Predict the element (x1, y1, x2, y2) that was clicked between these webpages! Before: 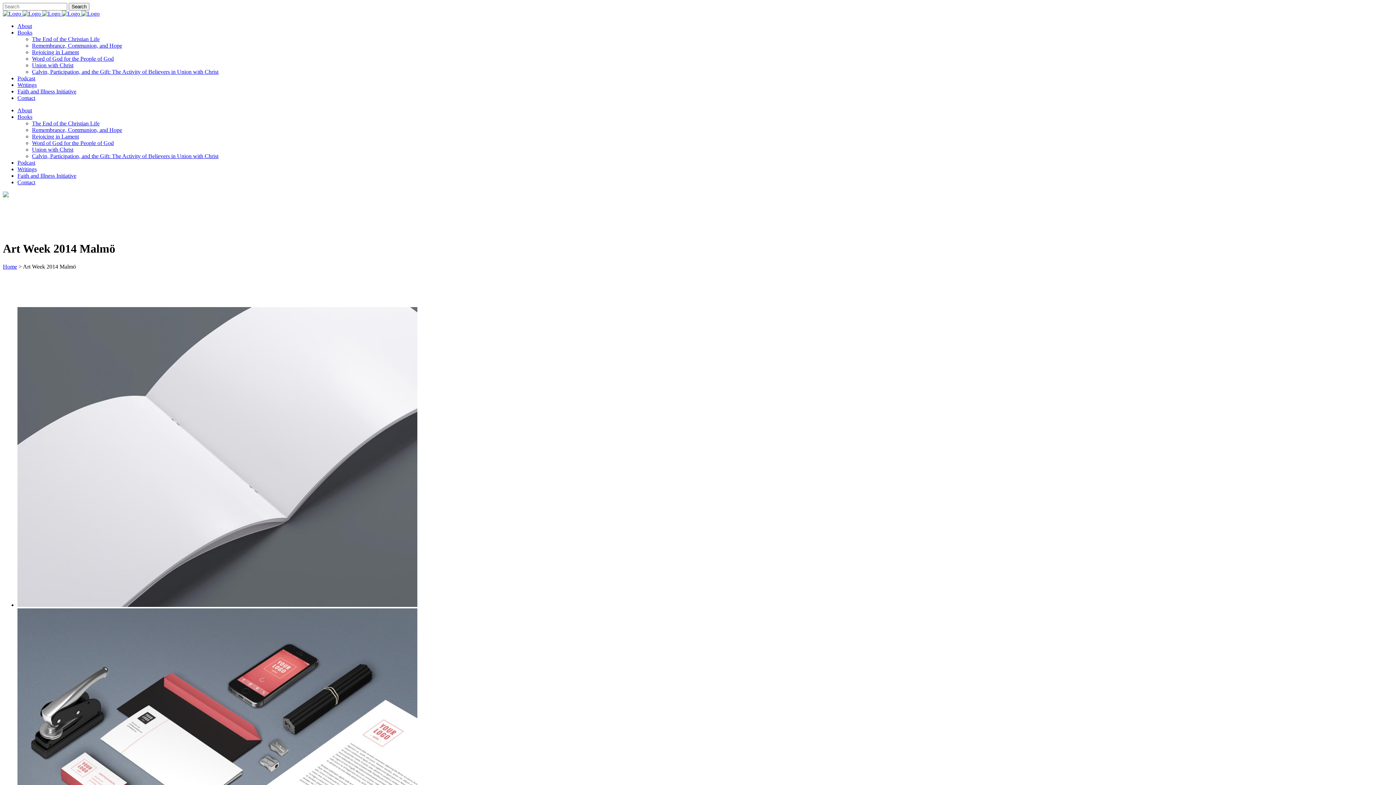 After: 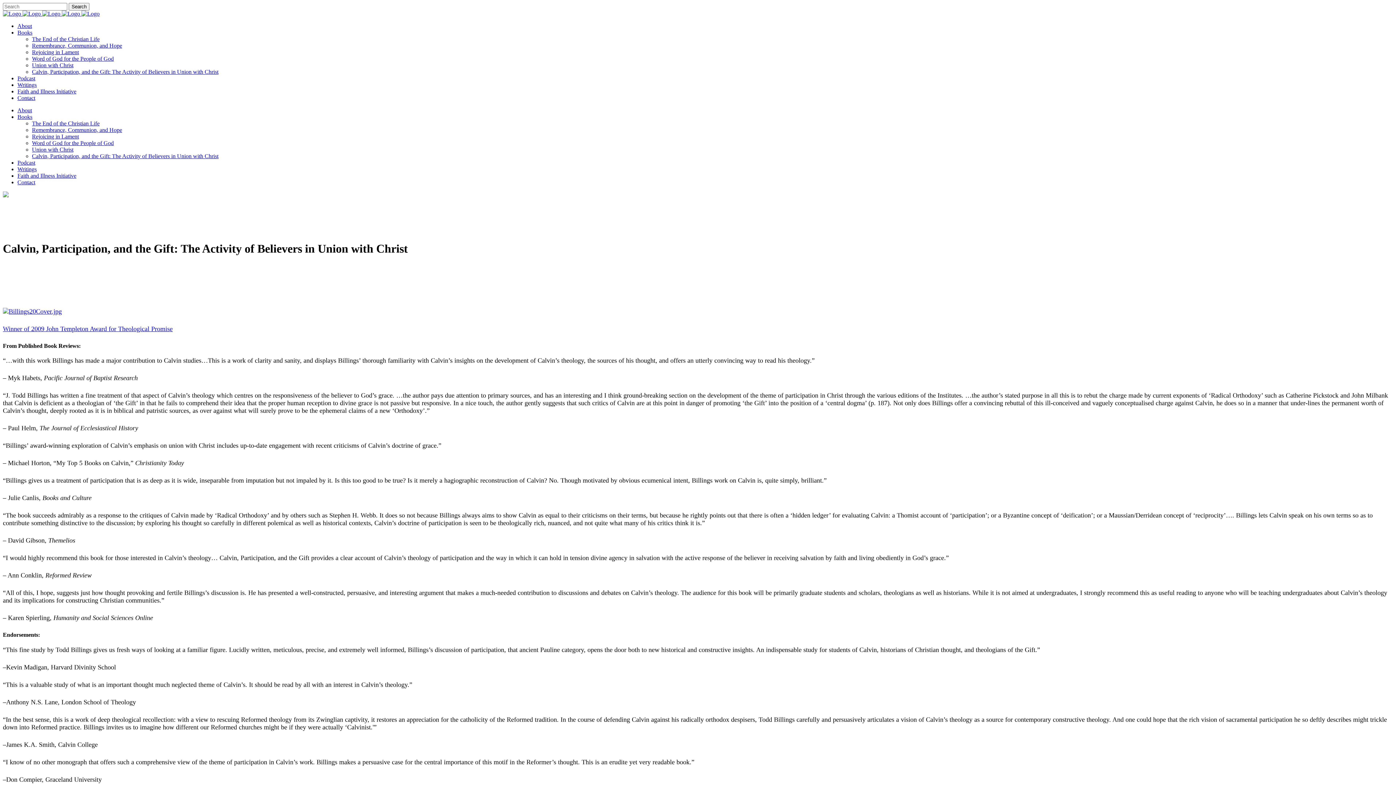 Action: bbox: (32, 68, 218, 74) label: Calvin, Participation, and the Gift: The Activity of Believers in Union with Christ